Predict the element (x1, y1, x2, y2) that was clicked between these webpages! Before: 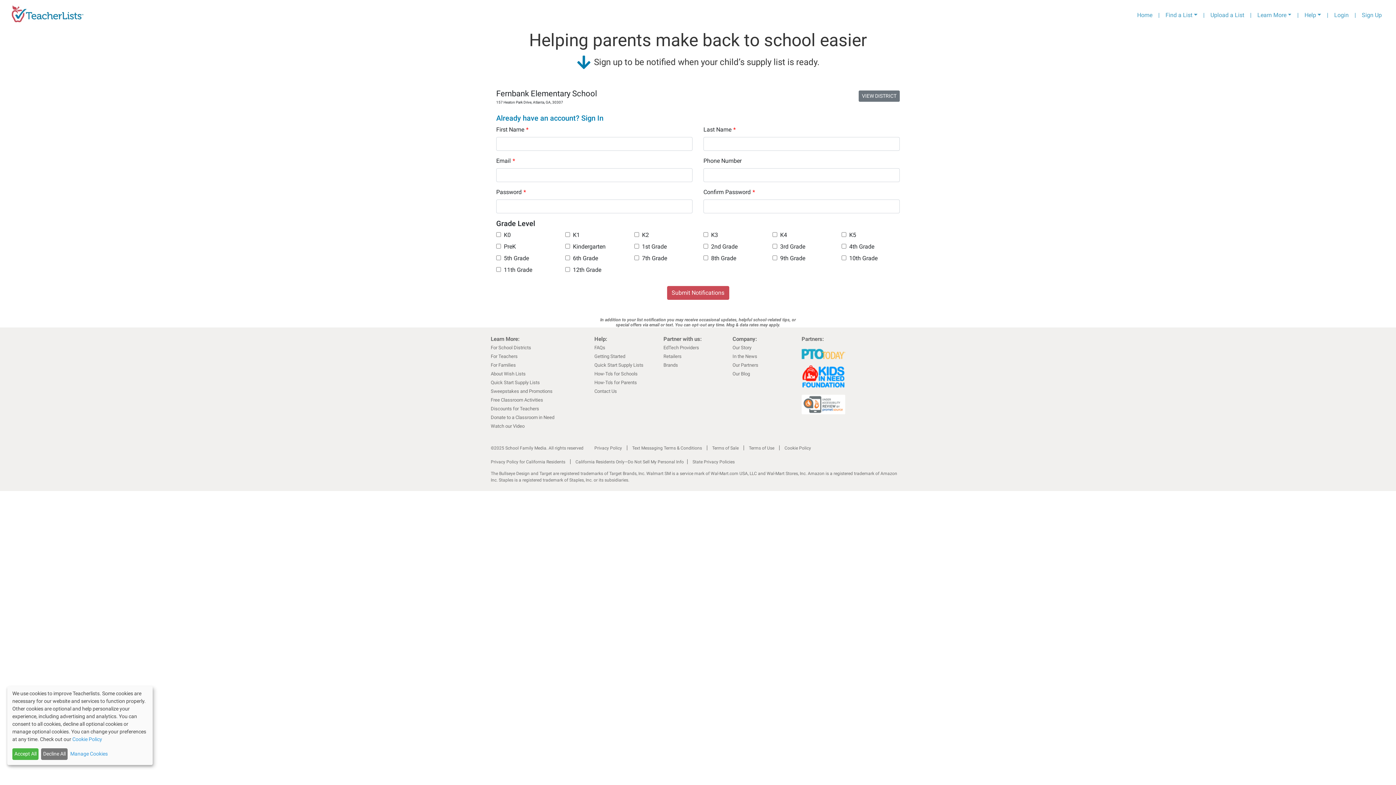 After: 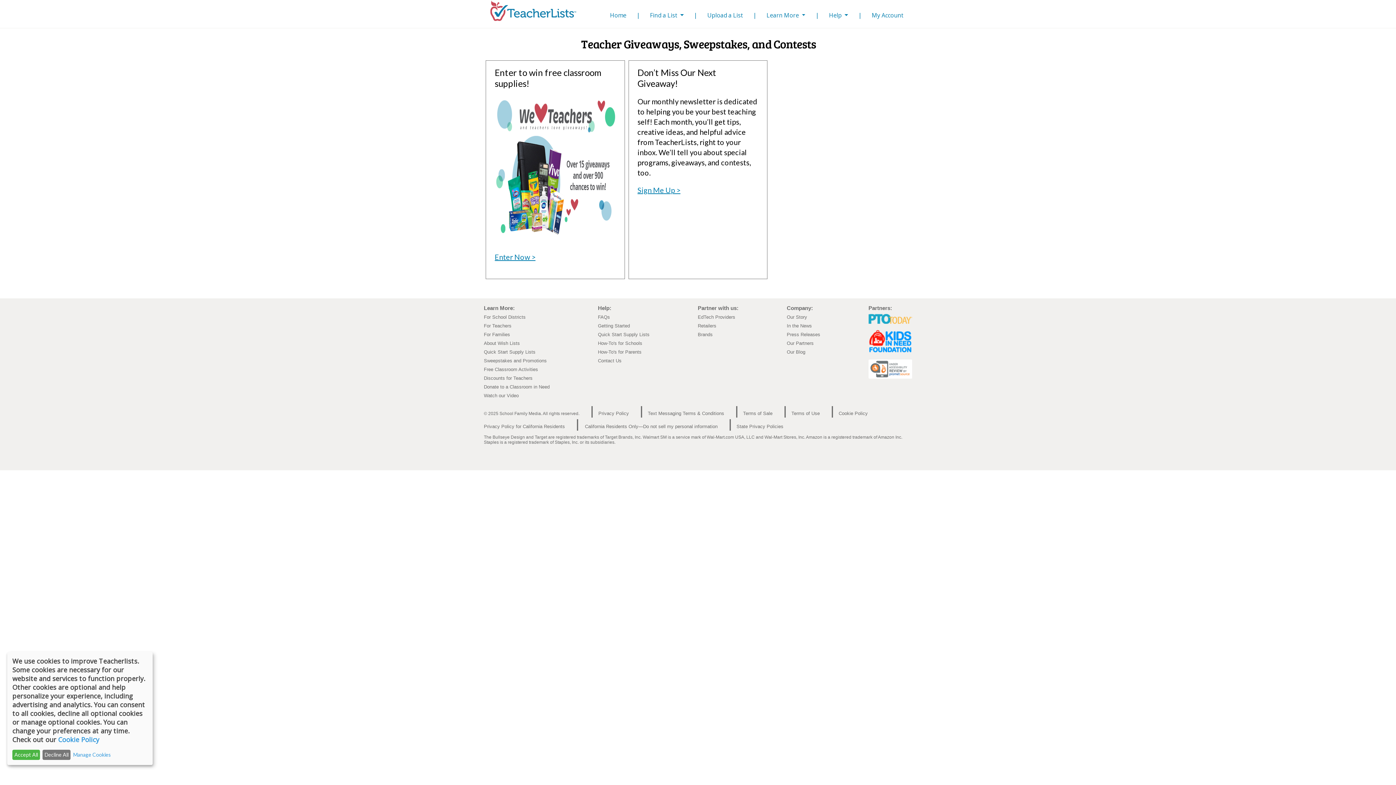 Action: label: Sweepstakes and Promotions bbox: (490, 388, 552, 394)